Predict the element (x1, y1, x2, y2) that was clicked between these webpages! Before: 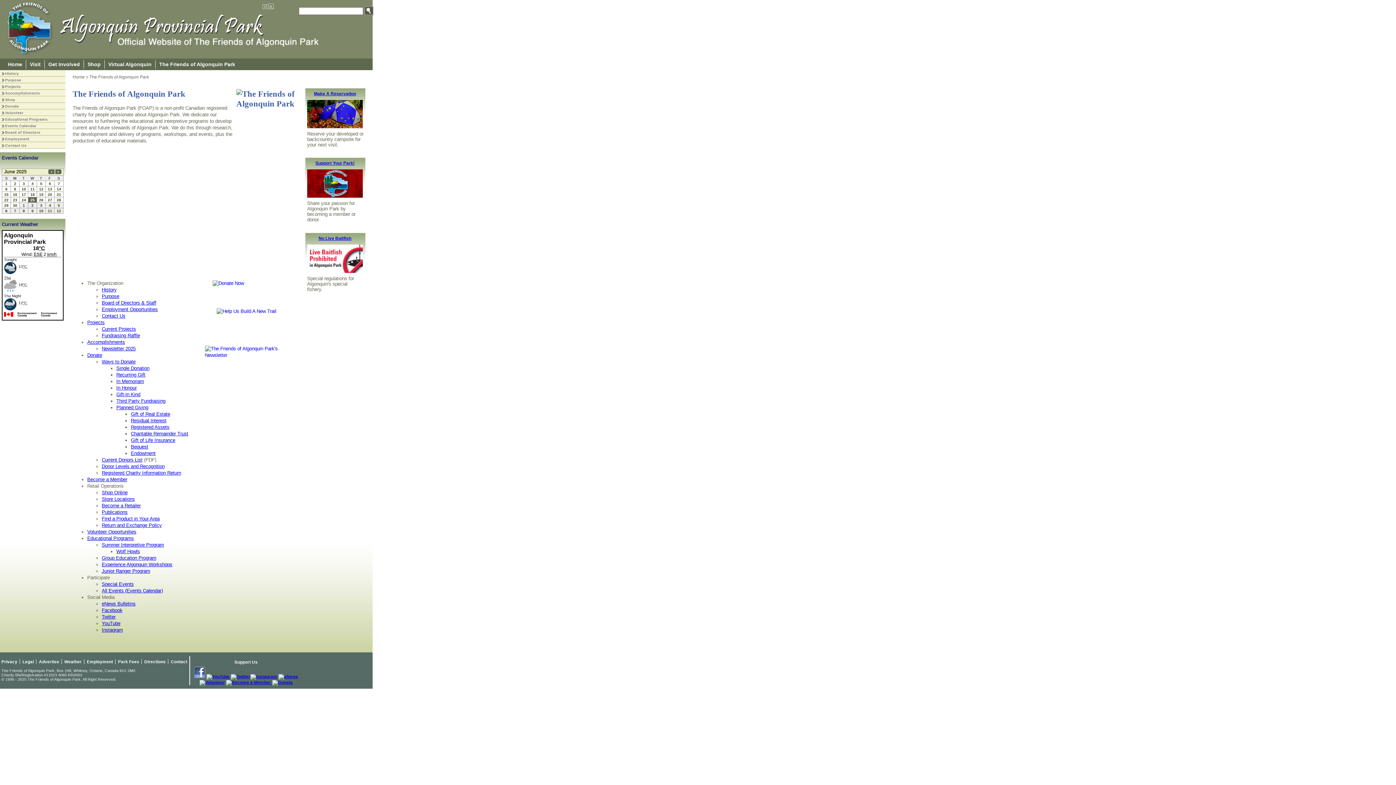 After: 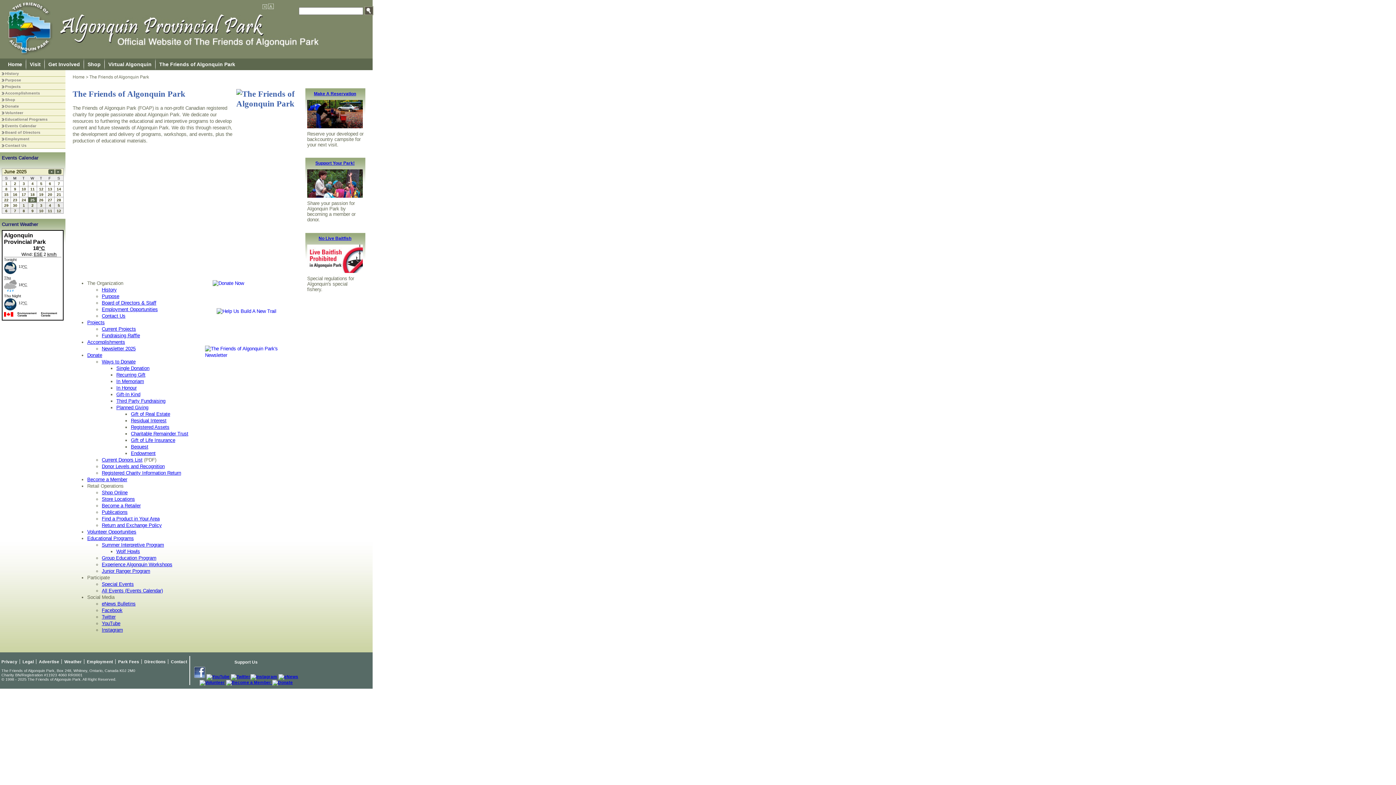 Action: bbox: (101, 581, 133, 587) label: Special Events